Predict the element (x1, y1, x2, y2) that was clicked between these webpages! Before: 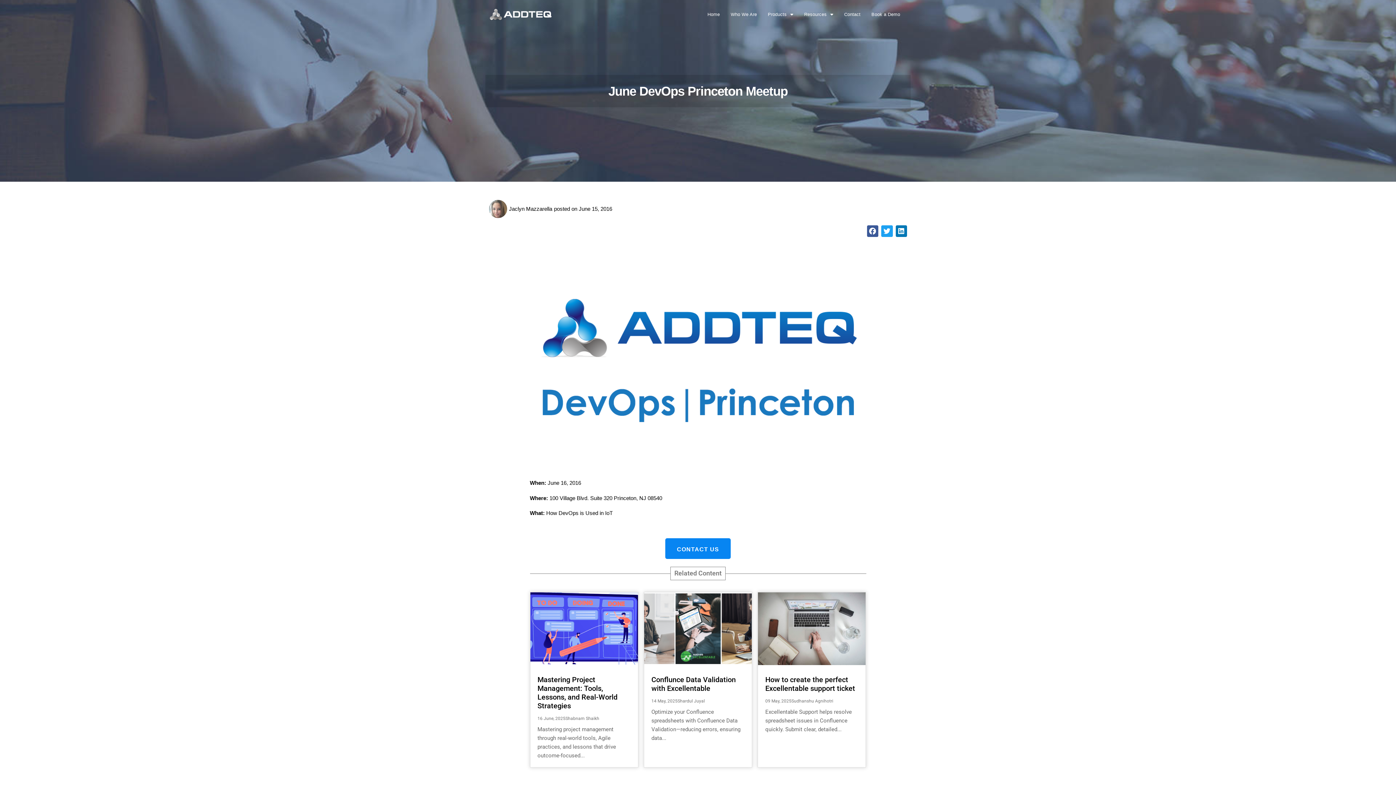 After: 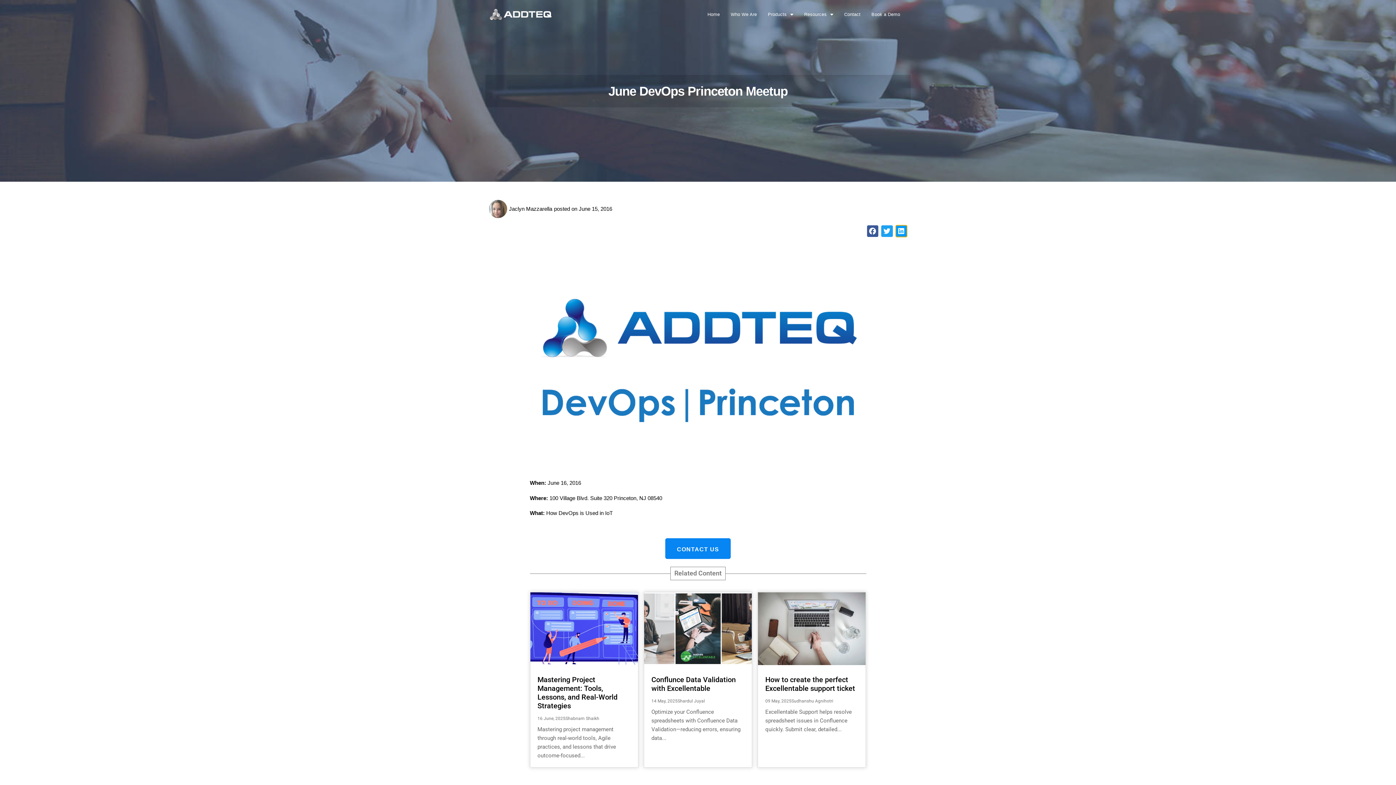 Action: bbox: (895, 225, 907, 236) label: Share on linkedin